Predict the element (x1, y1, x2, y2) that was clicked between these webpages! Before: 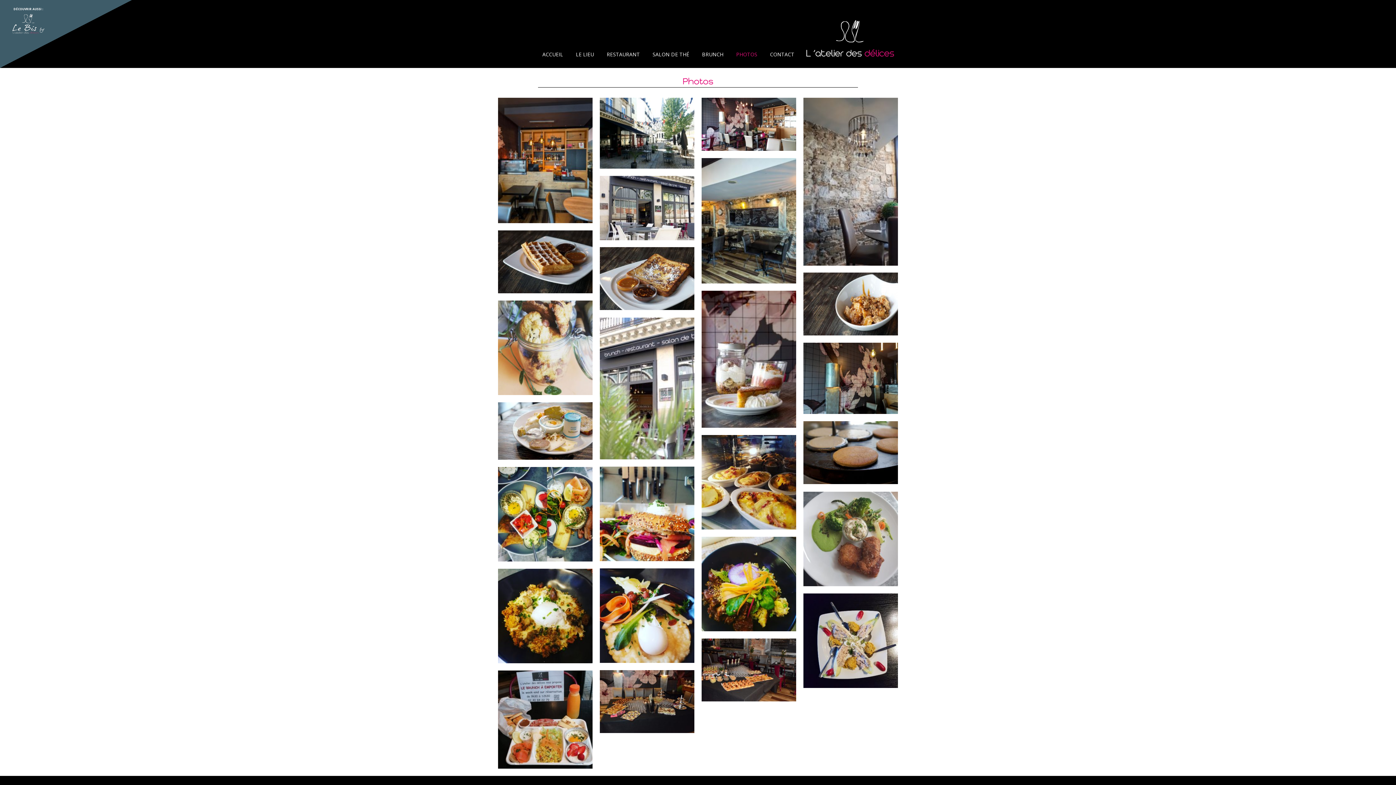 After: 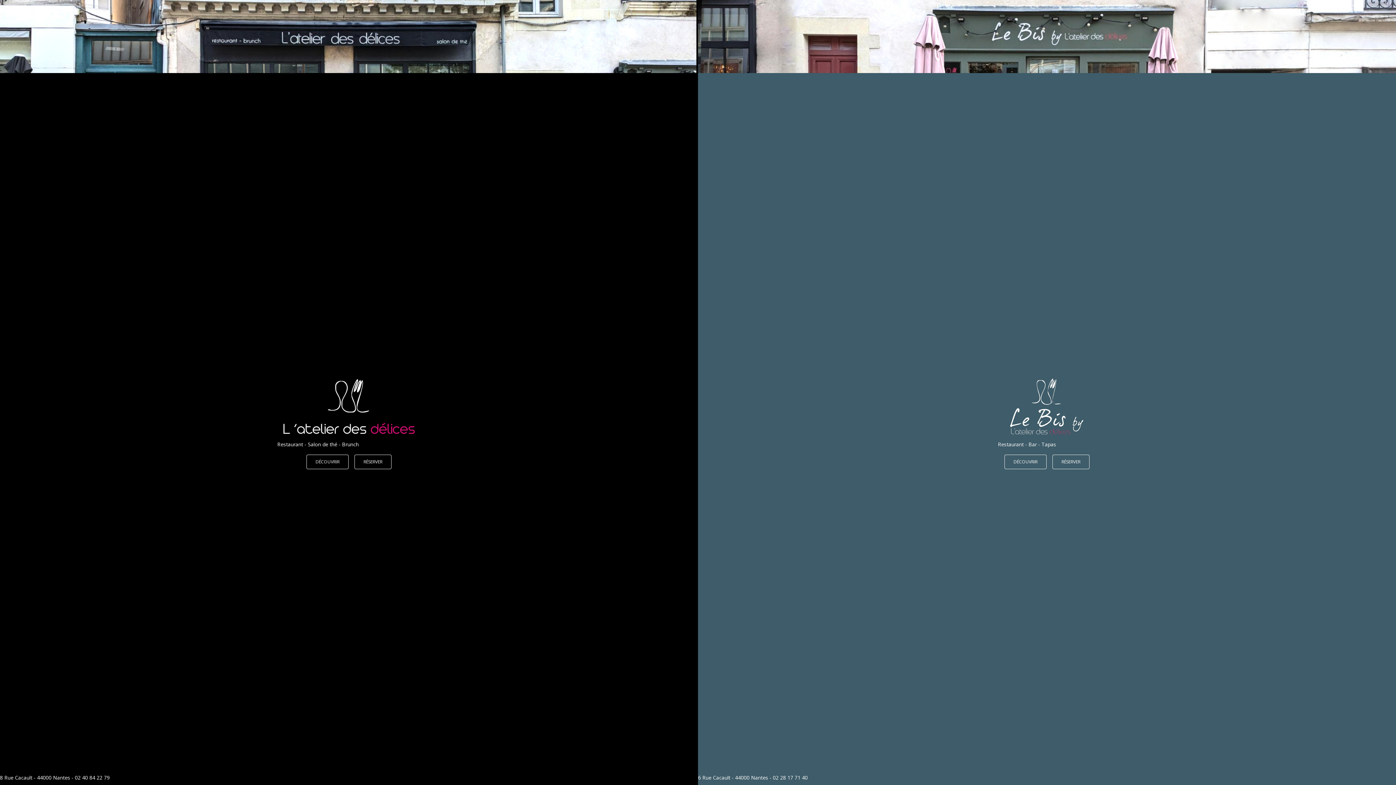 Action: bbox: (802, 34, 898, 41)